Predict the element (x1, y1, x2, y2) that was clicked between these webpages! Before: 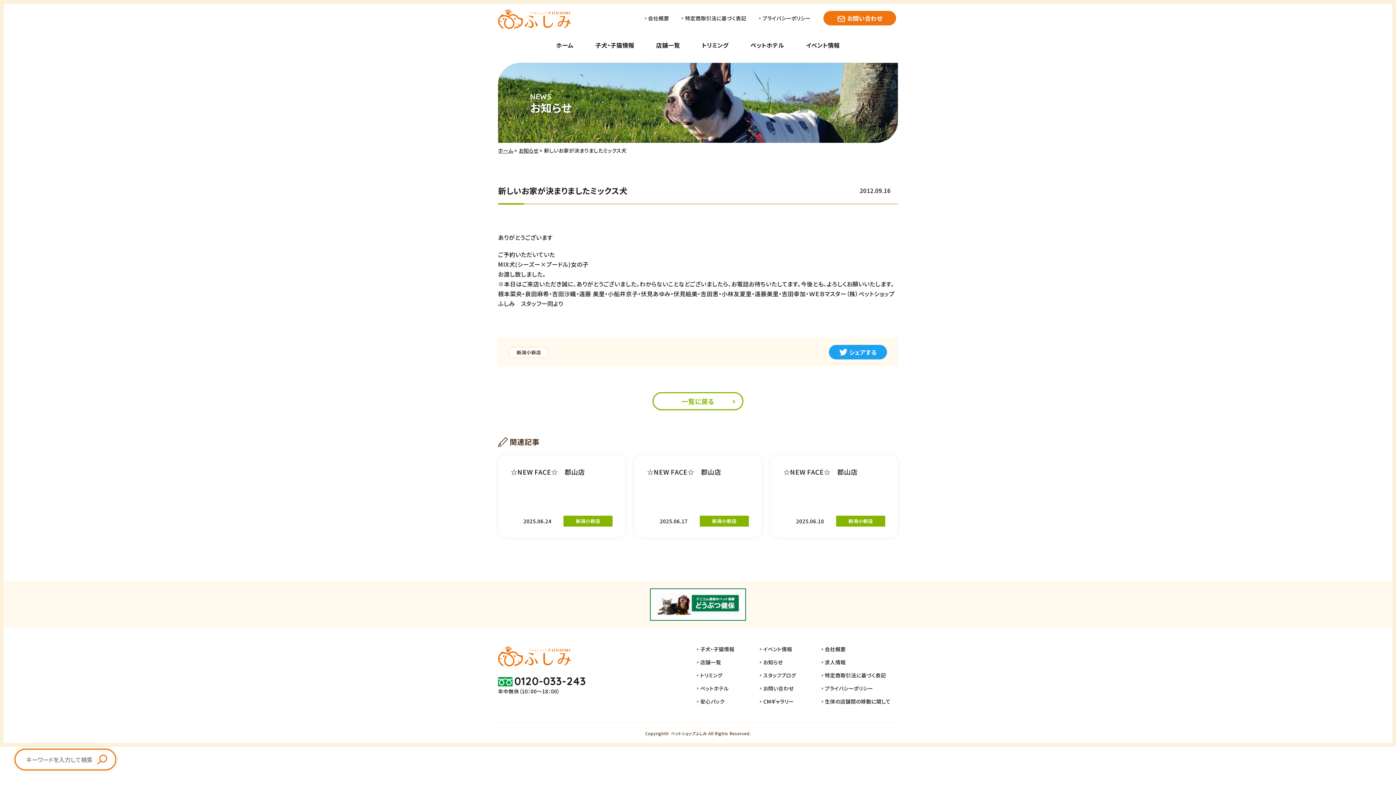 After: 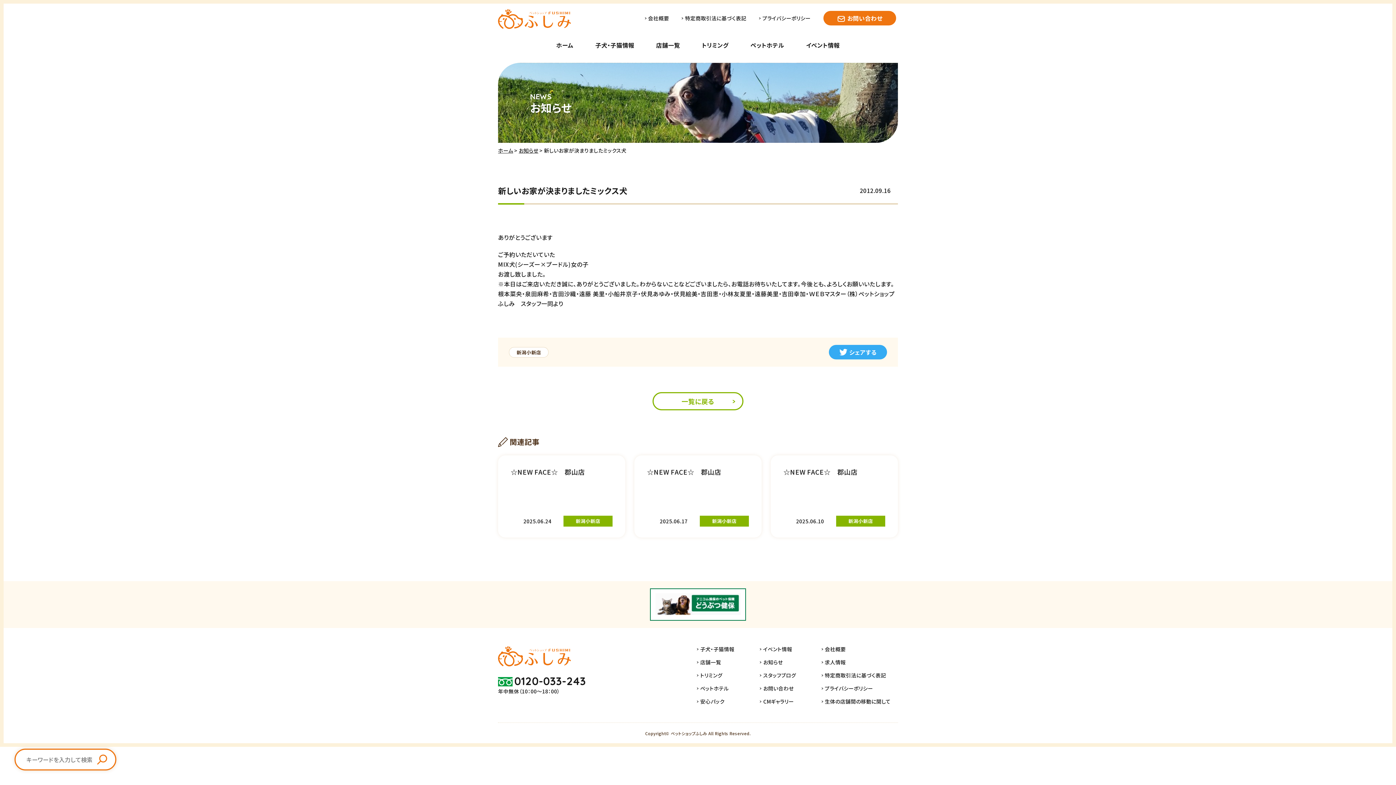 Action: label: シェアする bbox: (829, 345, 887, 359)